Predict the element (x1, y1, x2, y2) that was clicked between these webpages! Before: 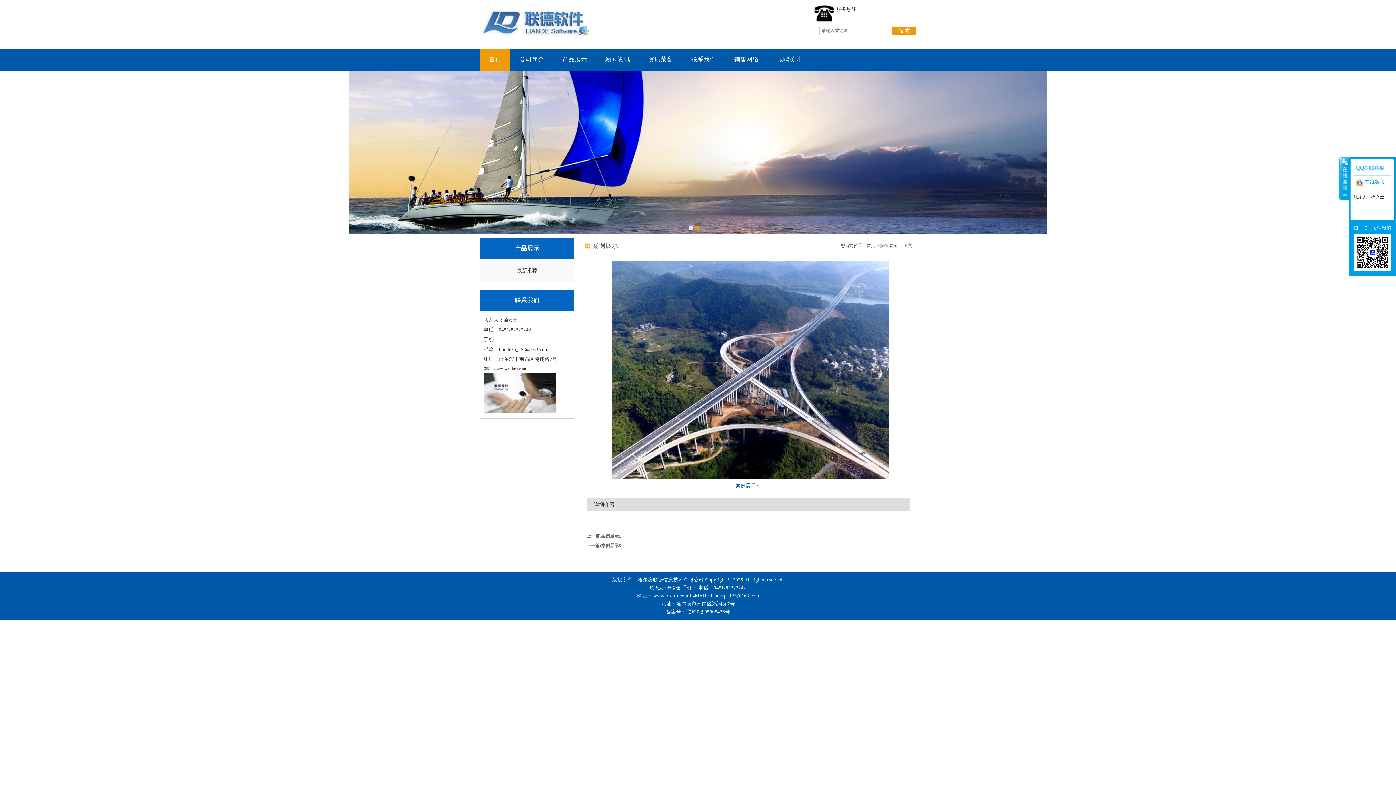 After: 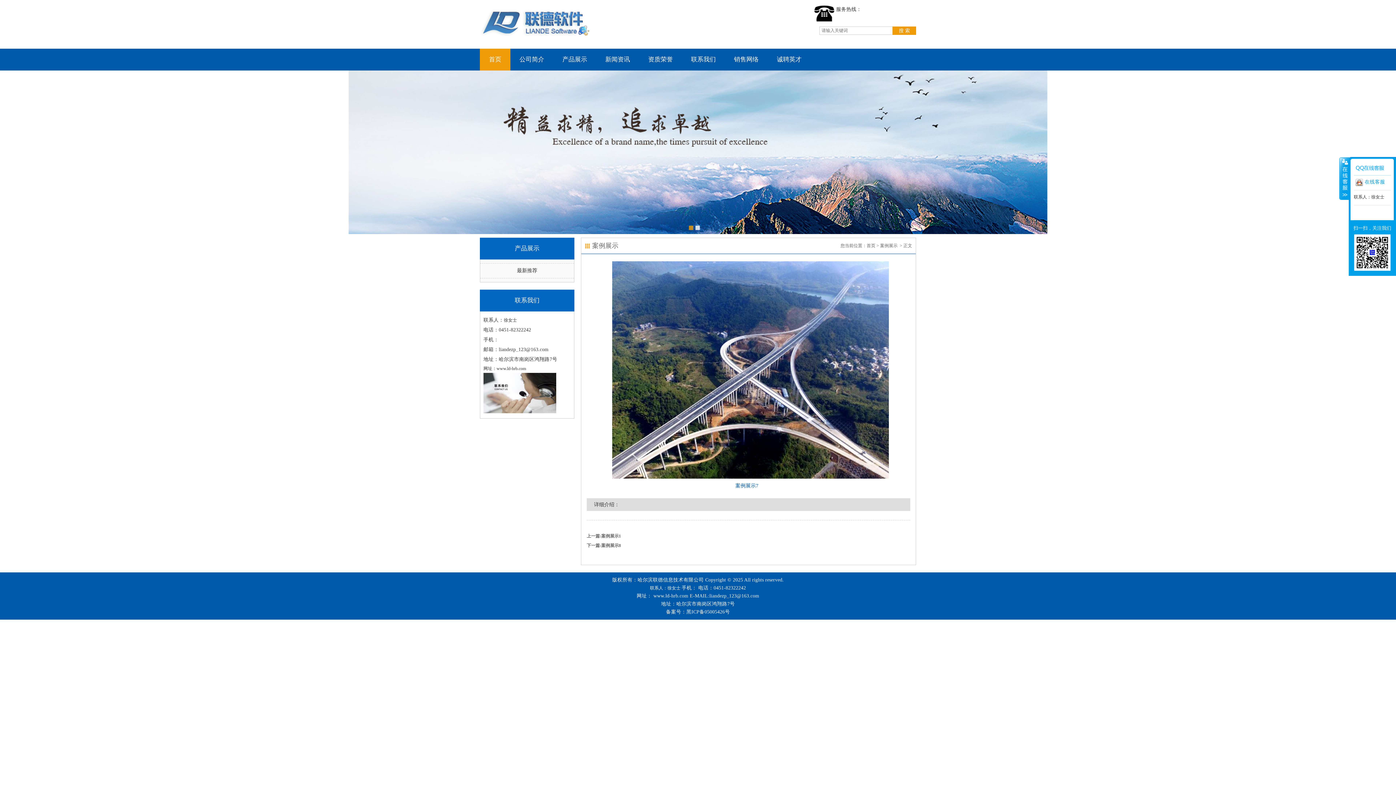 Action: bbox: (666, 609, 730, 614) label: 备案号：黑ICP备05005426号